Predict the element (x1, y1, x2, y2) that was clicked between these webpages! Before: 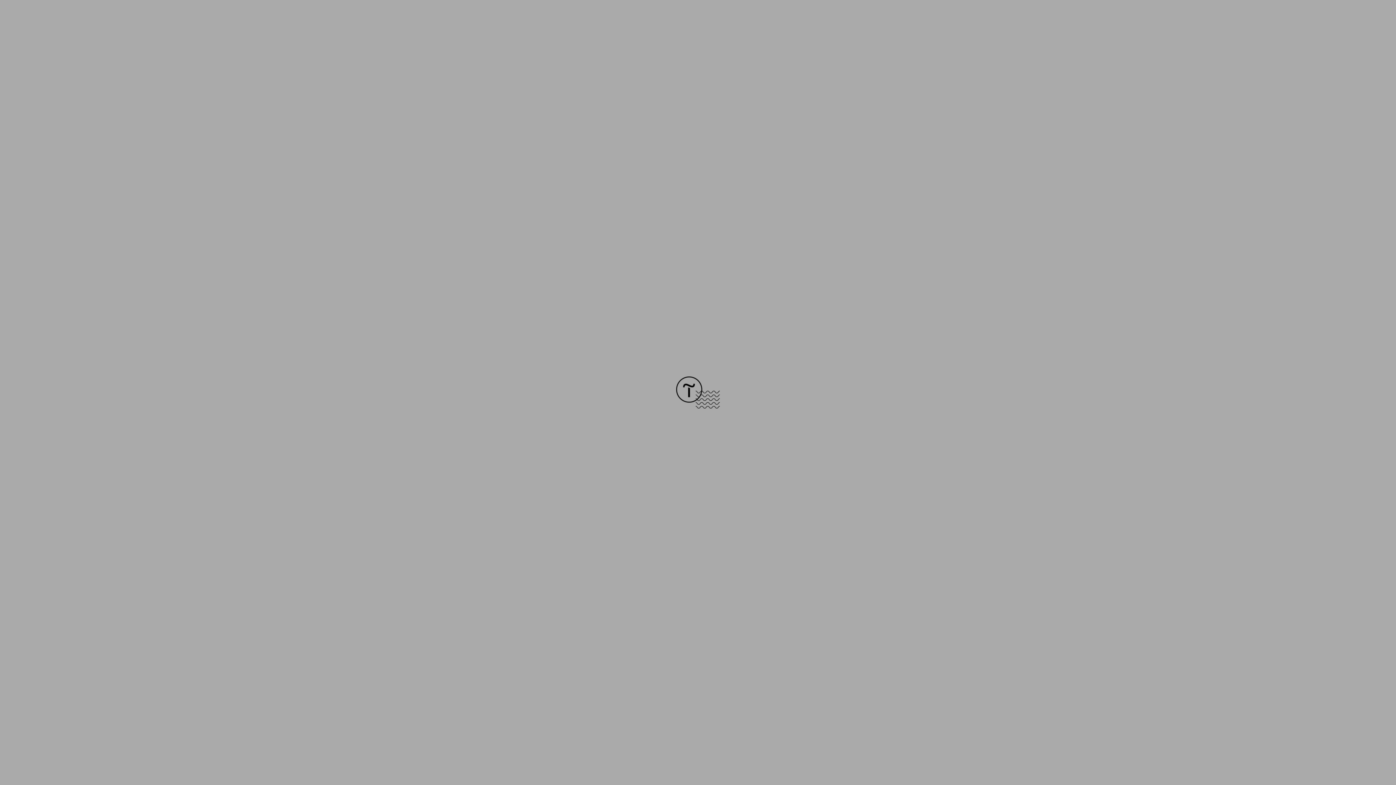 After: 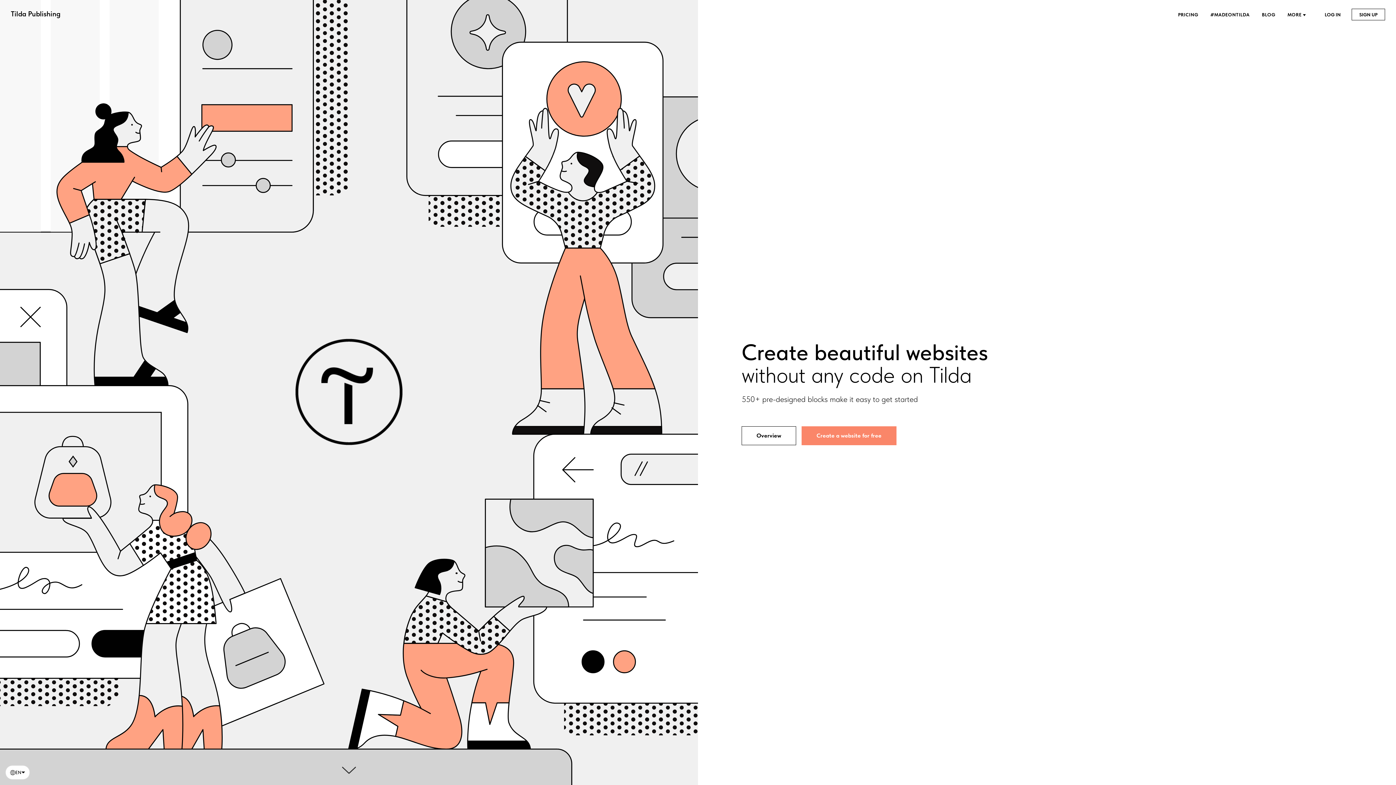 Action: bbox: (676, 403, 720, 409)